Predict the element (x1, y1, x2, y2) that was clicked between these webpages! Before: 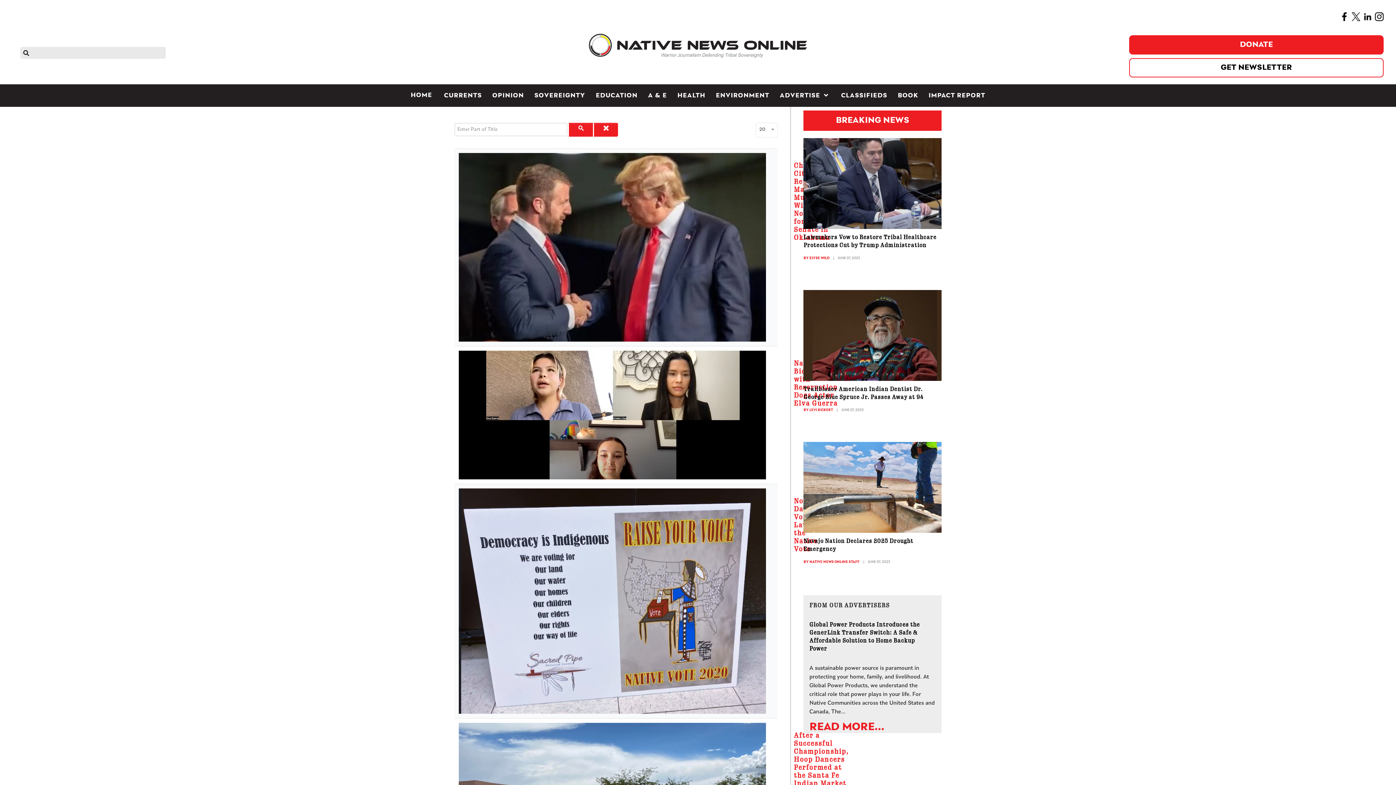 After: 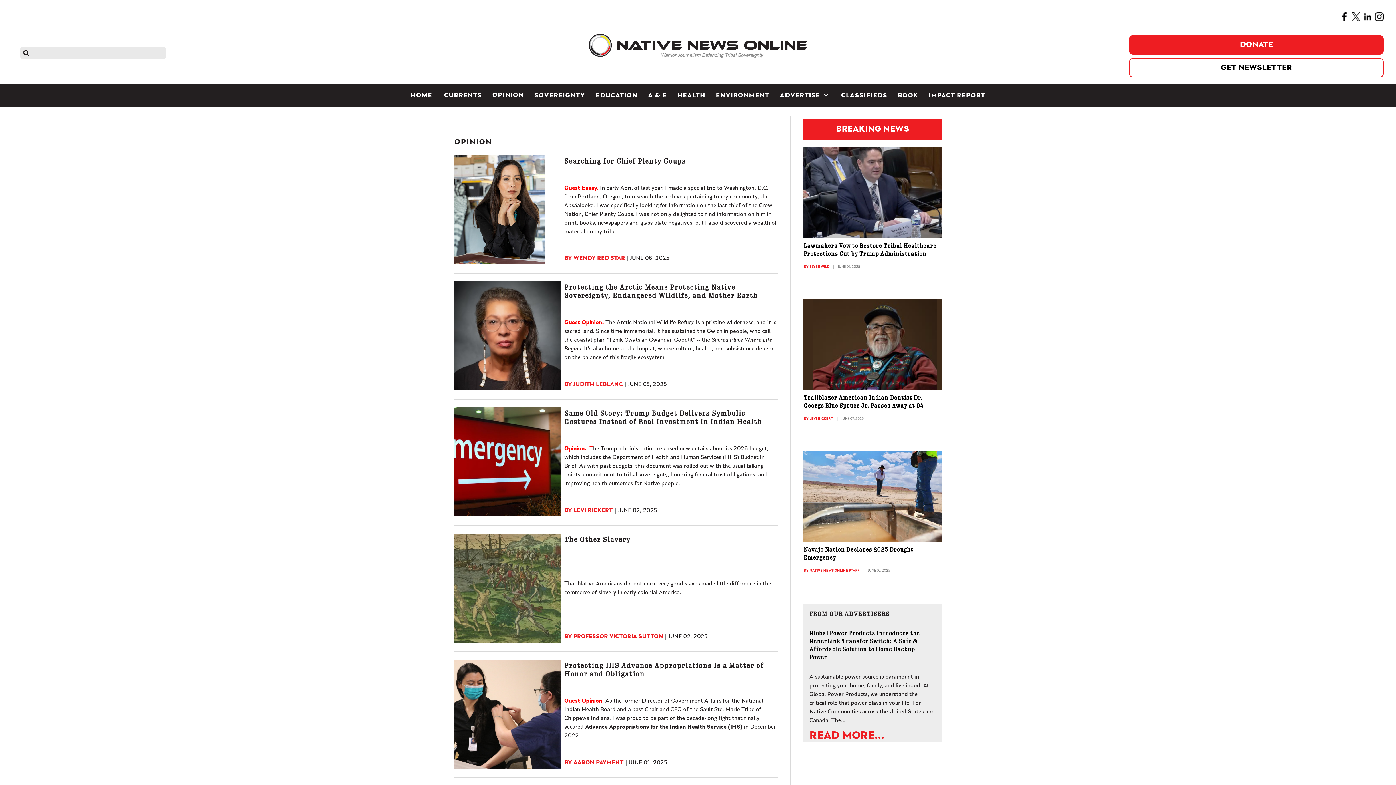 Action: label: OPINION bbox: (487, 88, 528, 102)